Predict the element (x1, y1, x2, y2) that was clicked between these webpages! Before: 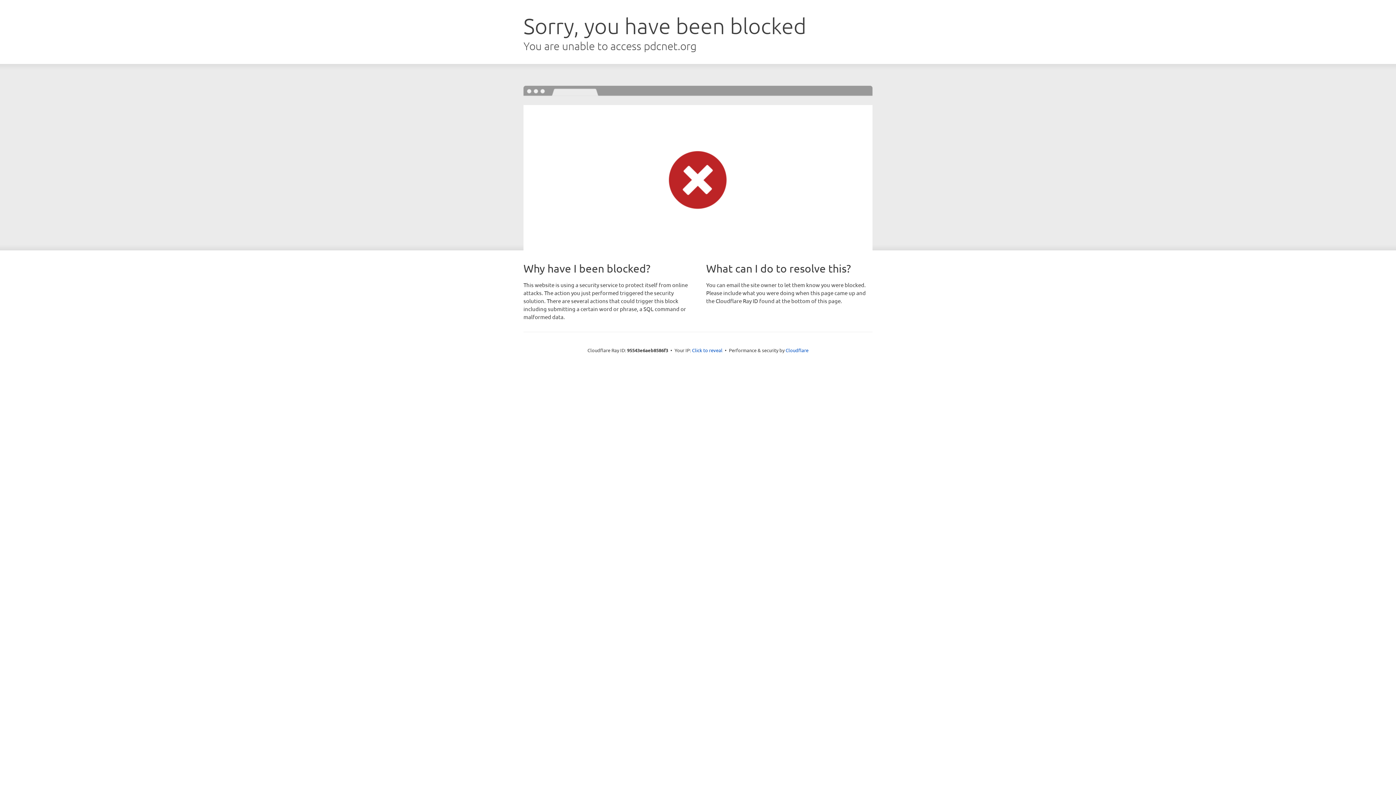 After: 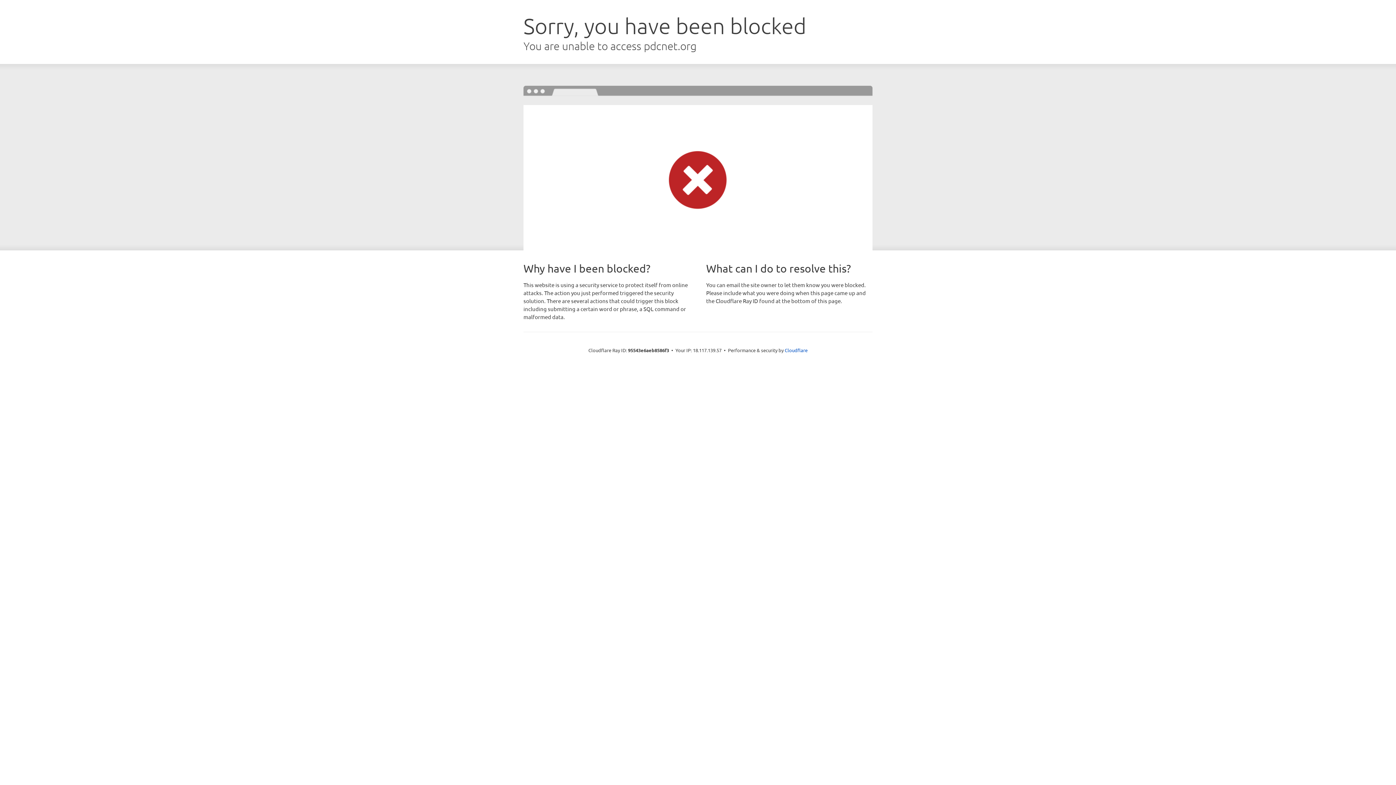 Action: label: Click to reveal bbox: (692, 346, 722, 353)